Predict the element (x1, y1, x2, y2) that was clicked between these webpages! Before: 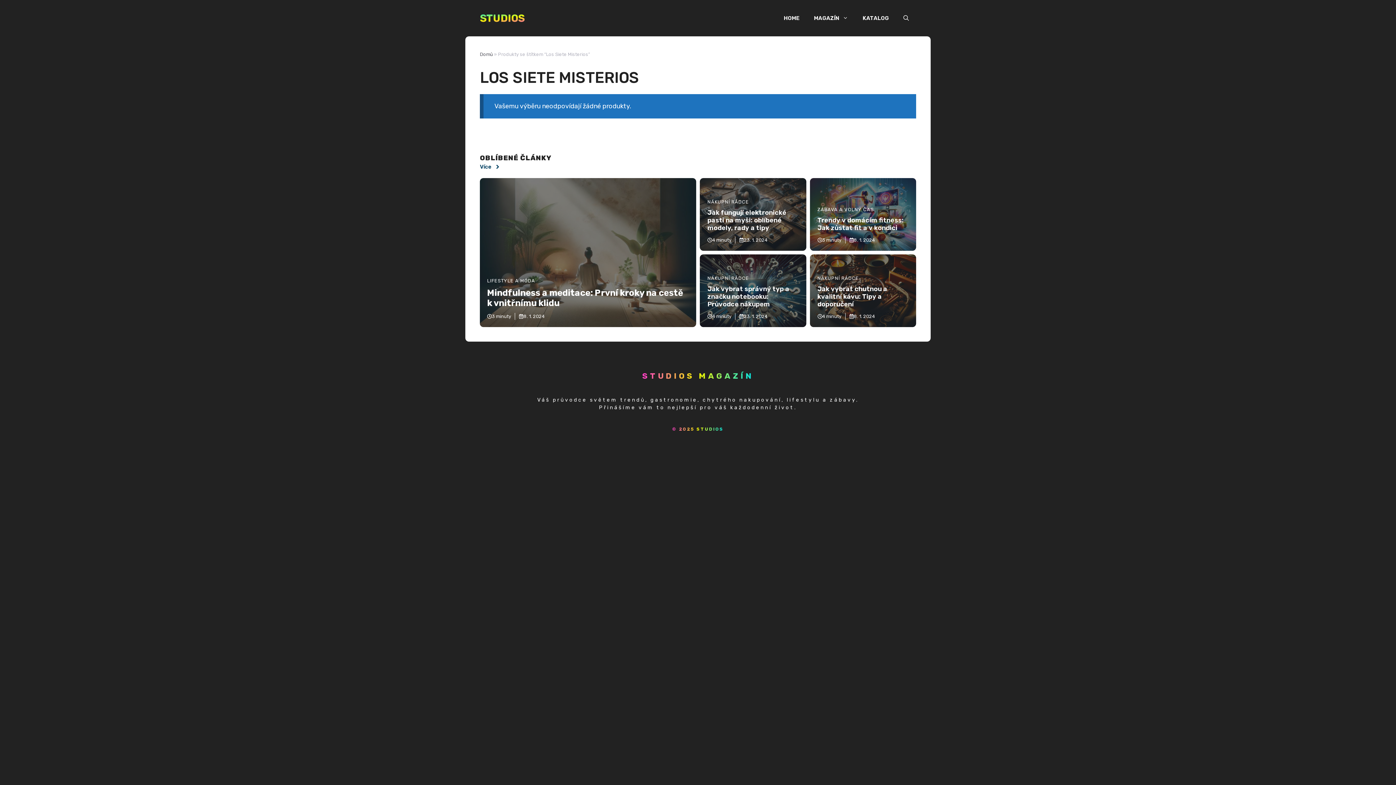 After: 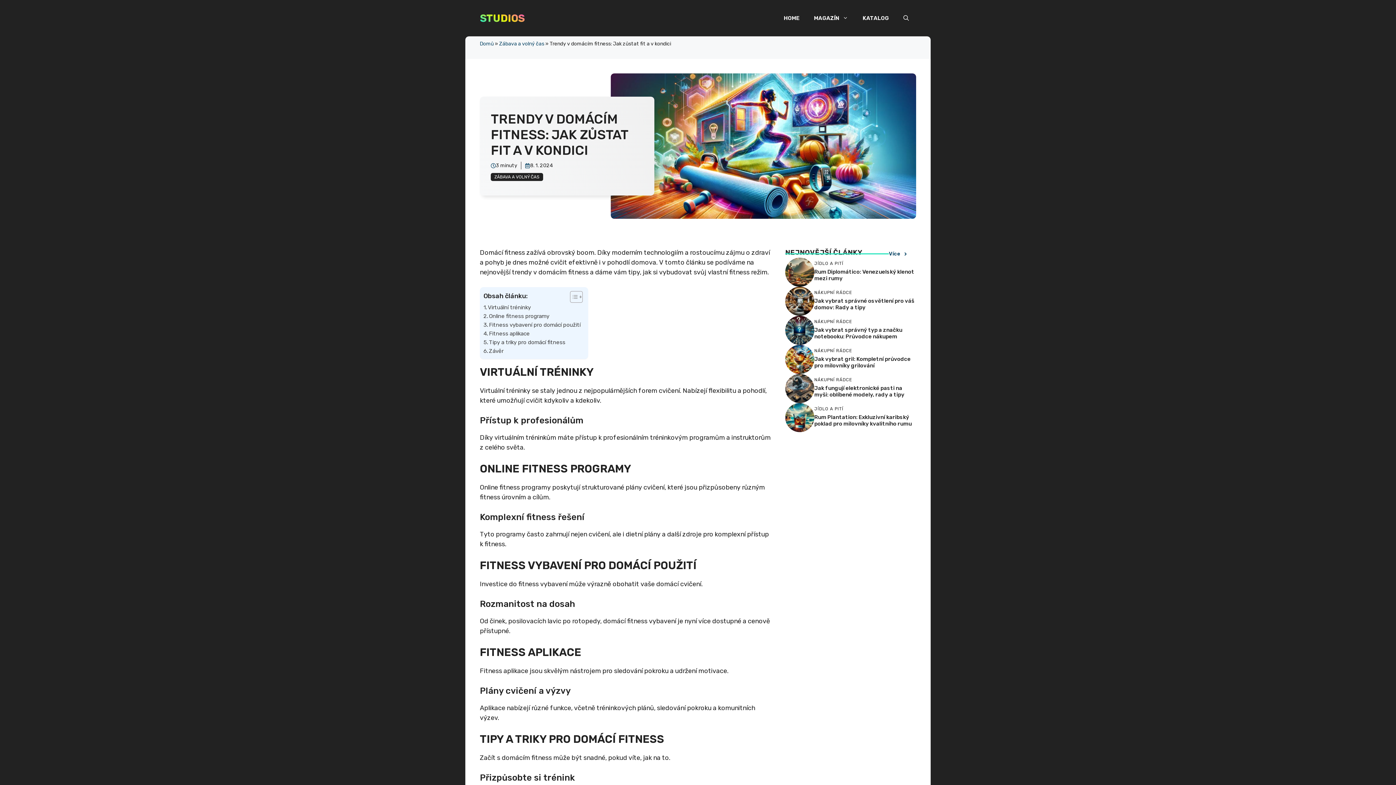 Action: label: Trendy v domácím fitness: Jak zůstat fit a v kondici bbox: (817, 216, 903, 231)